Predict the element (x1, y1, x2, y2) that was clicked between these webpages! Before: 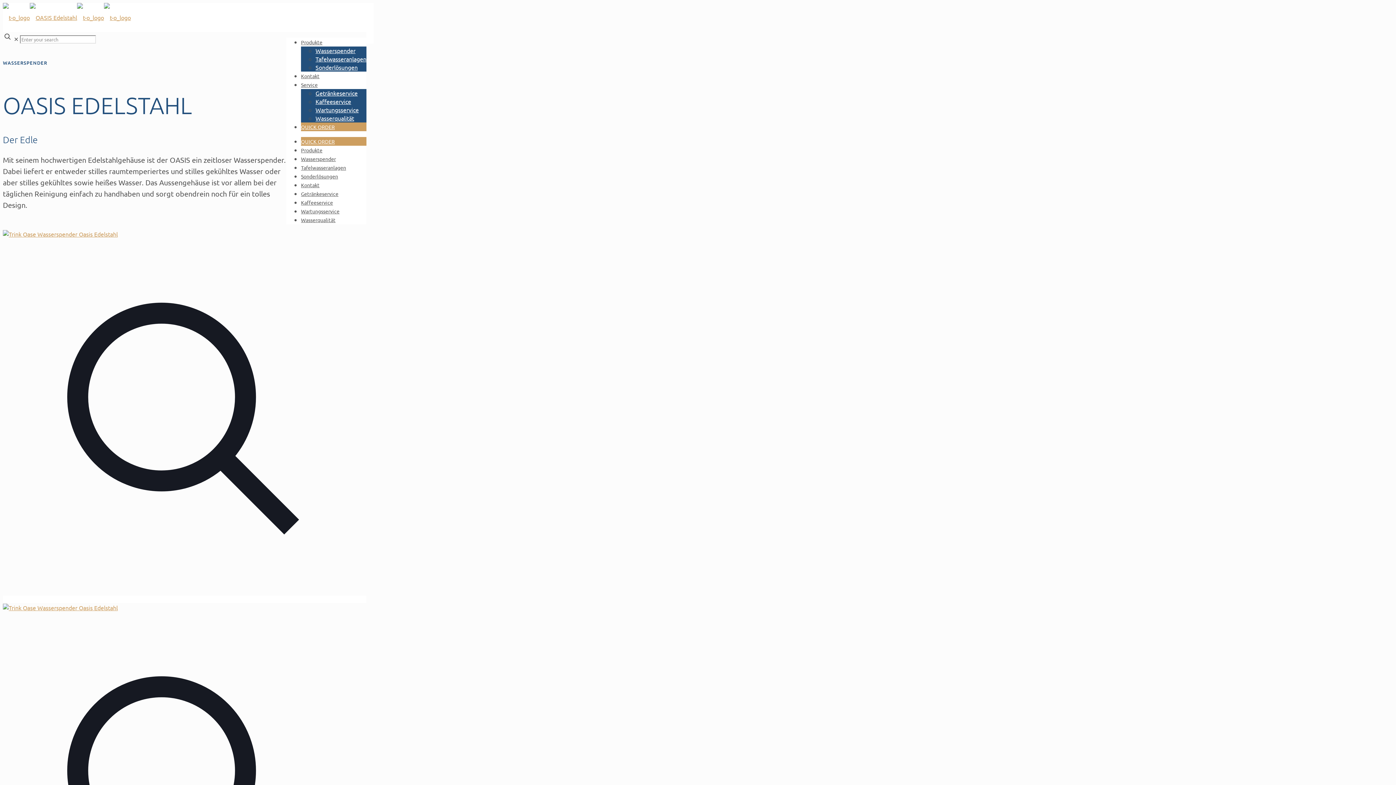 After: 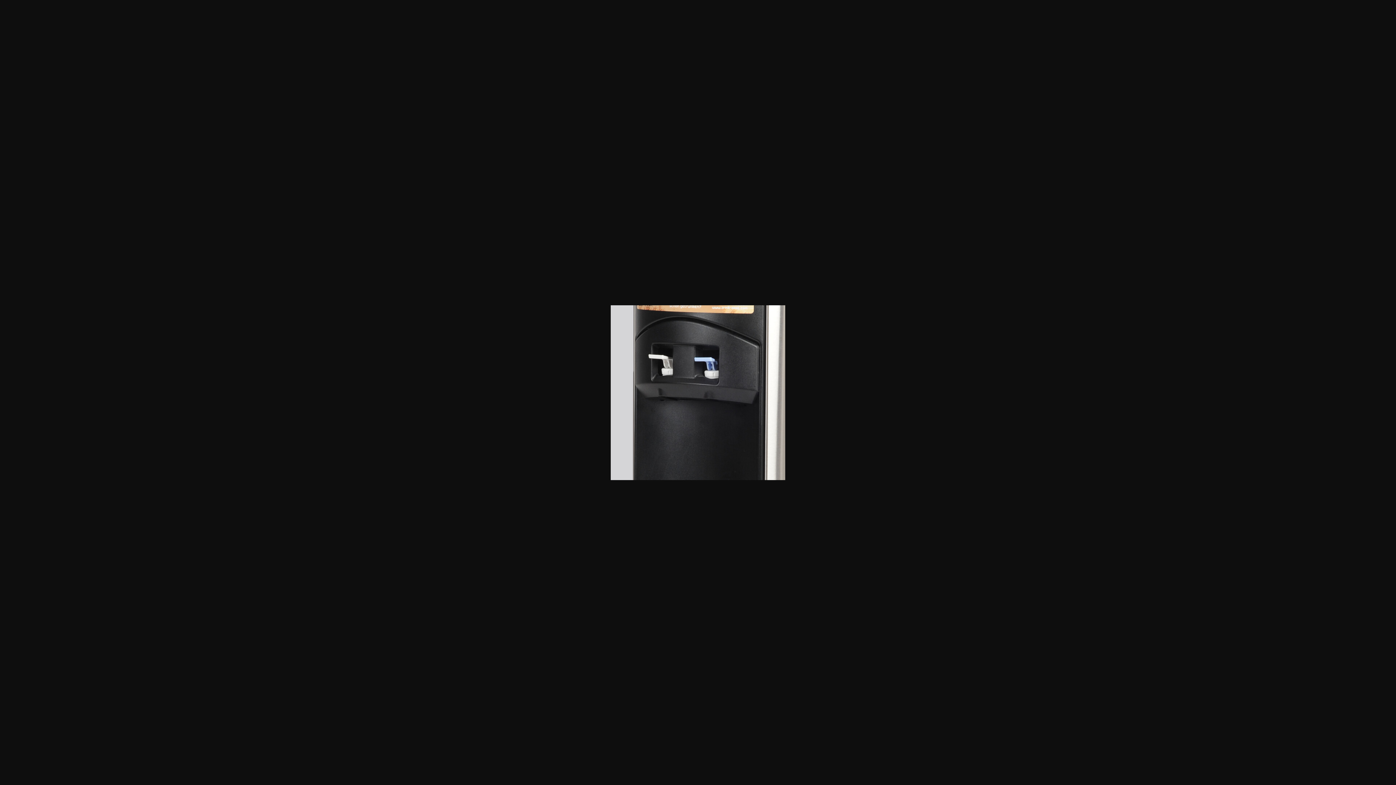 Action: bbox: (2, 604, 117, 611)